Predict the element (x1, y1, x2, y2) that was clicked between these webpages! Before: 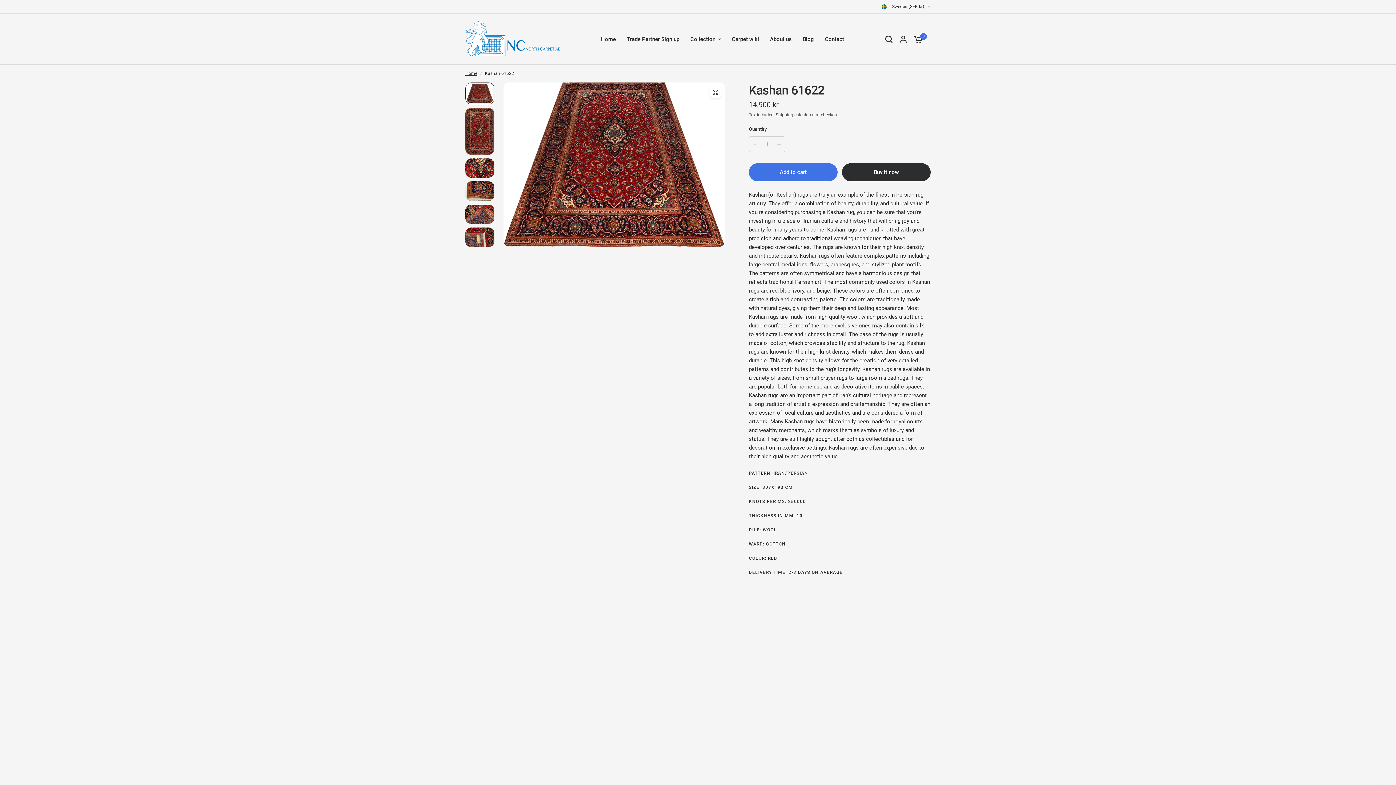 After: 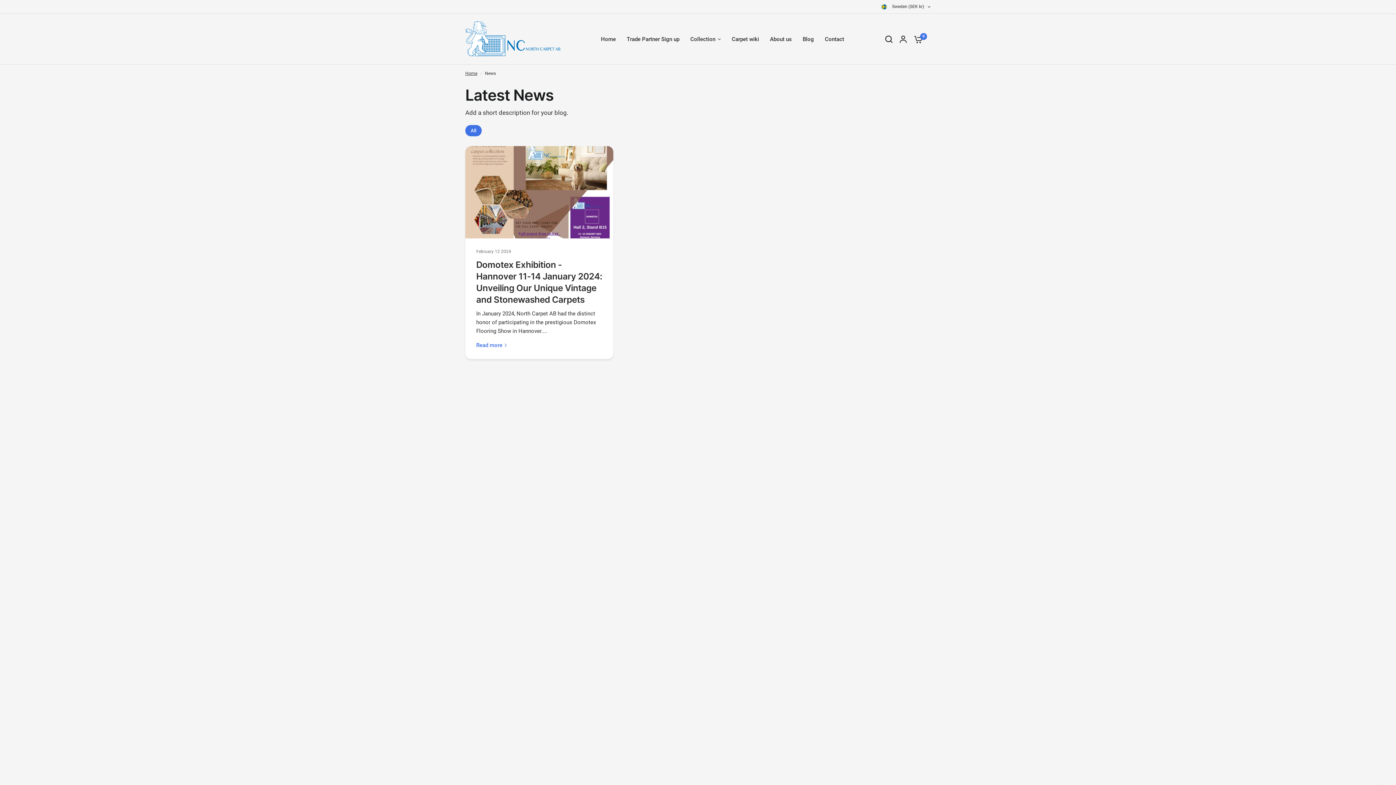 Action: label: Blog bbox: (802, 34, 814, 43)